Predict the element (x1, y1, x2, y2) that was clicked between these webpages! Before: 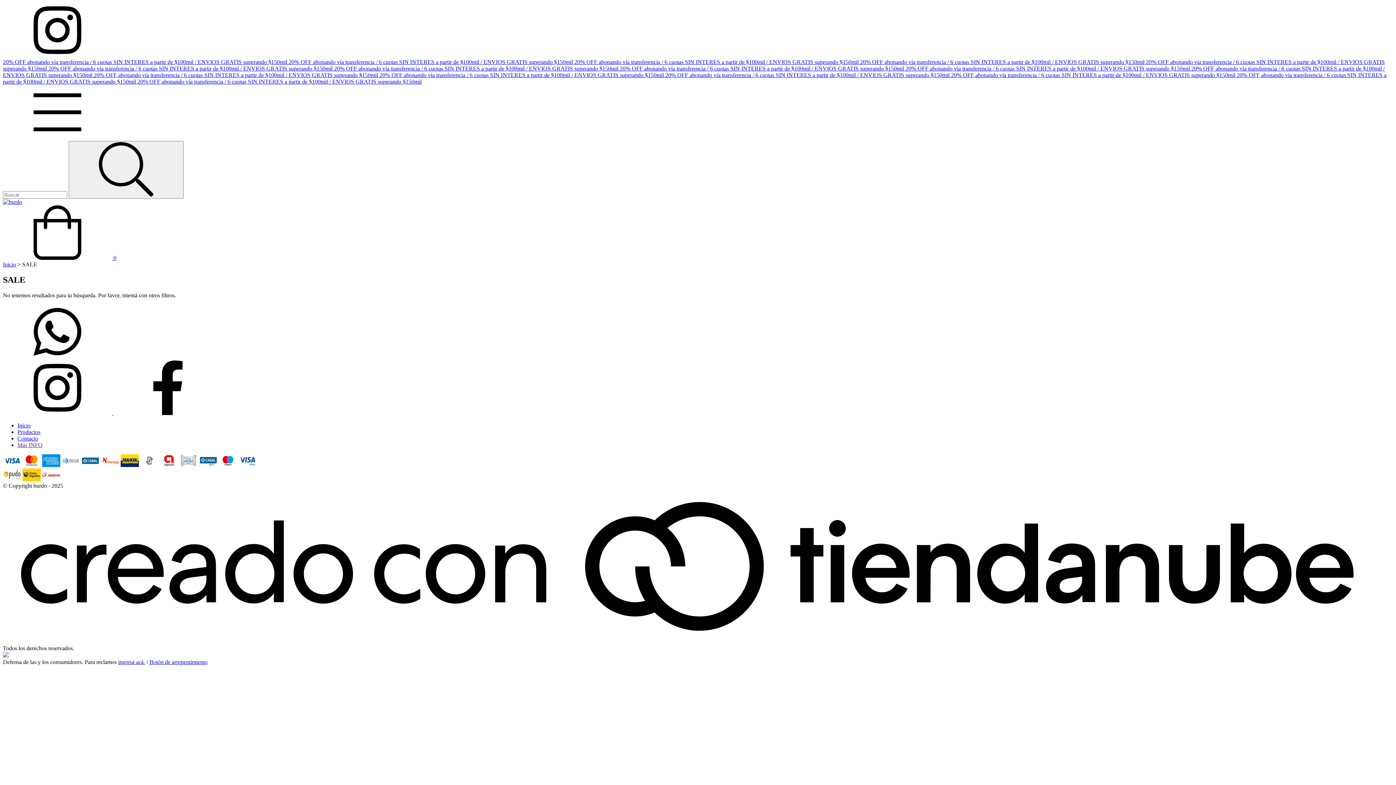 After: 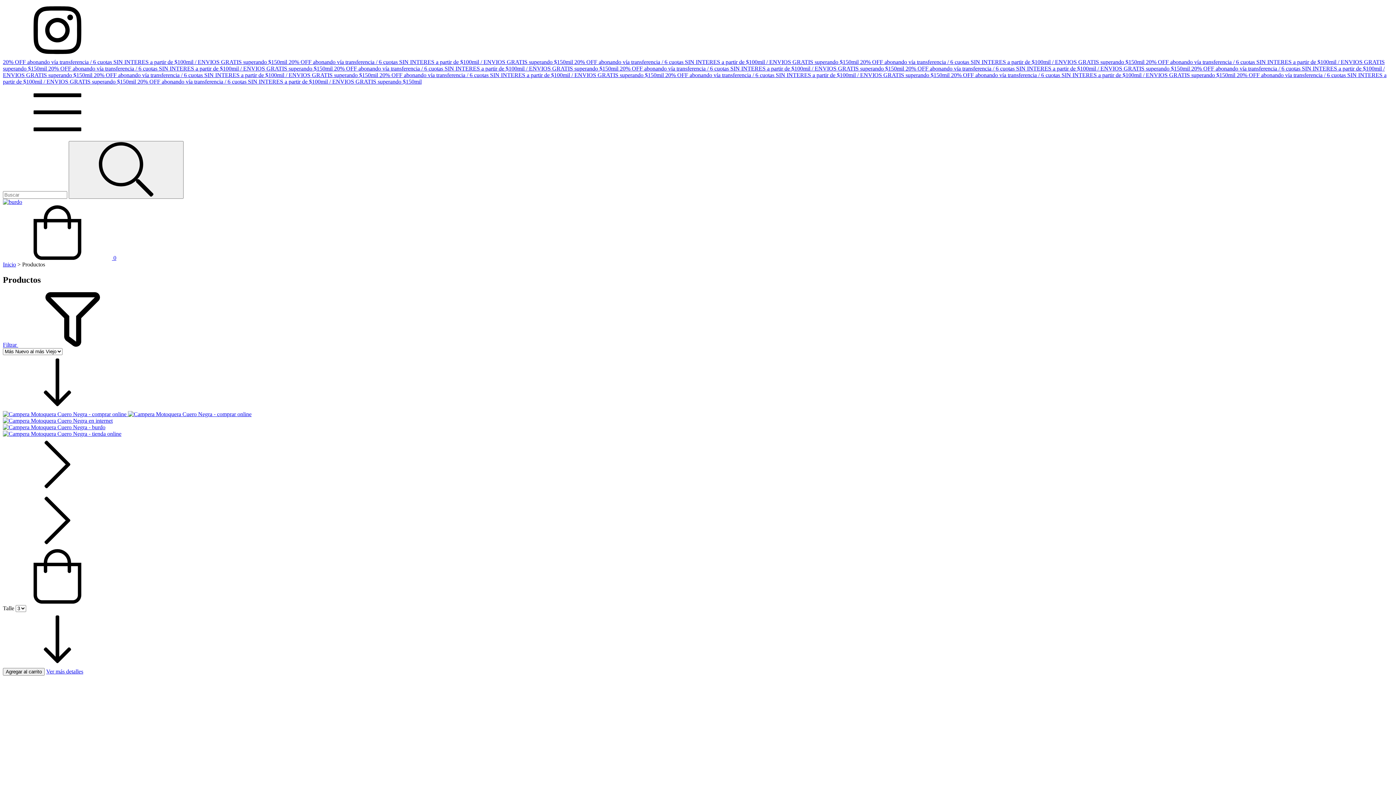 Action: bbox: (620, 65, 905, 71) label: 20% OFF abonando vía transferencia / 6 cuotas SIN INTERES a partir de $100mil / ENVIOS GRATIS superando $150mil 